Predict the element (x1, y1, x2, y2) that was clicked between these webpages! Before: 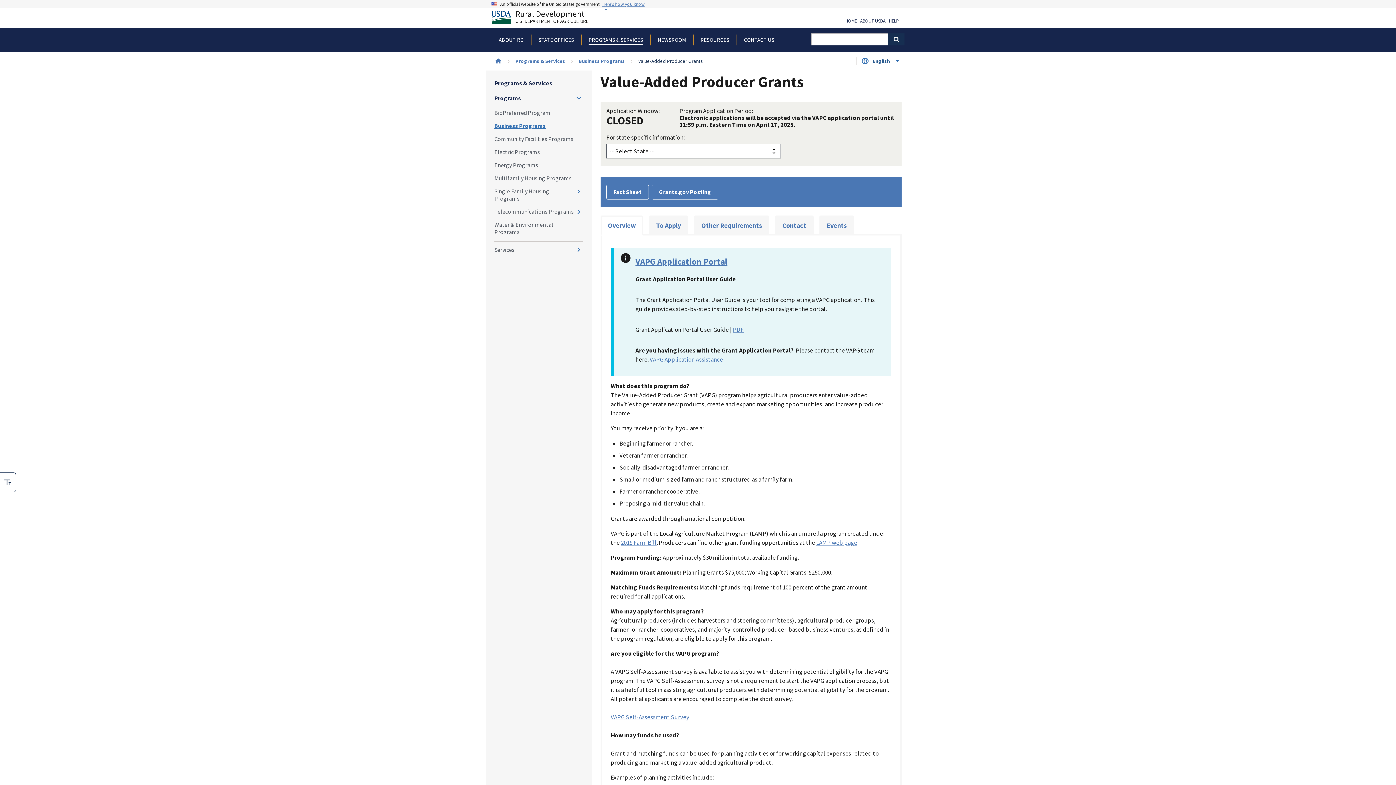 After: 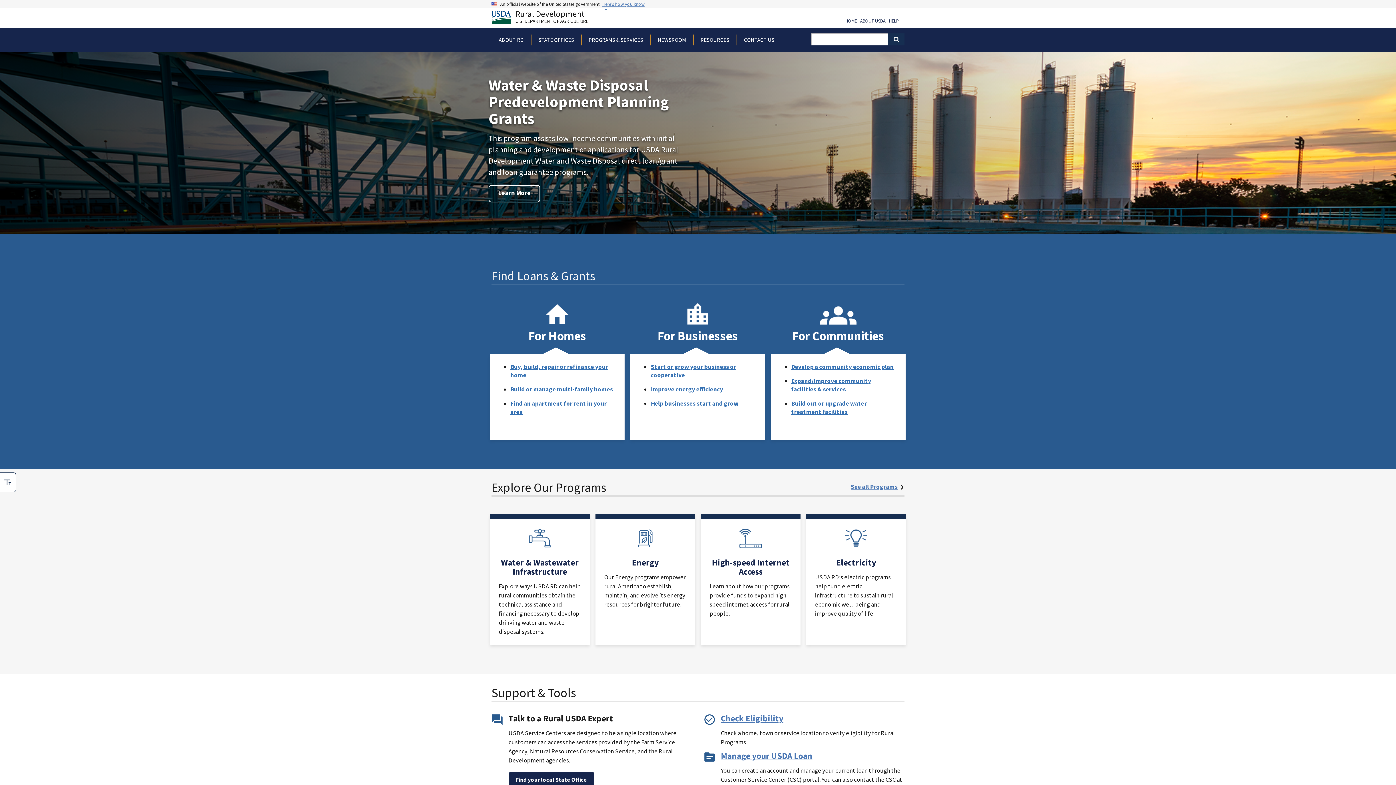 Action: bbox: (845, 18, 857, 22) label: HOME